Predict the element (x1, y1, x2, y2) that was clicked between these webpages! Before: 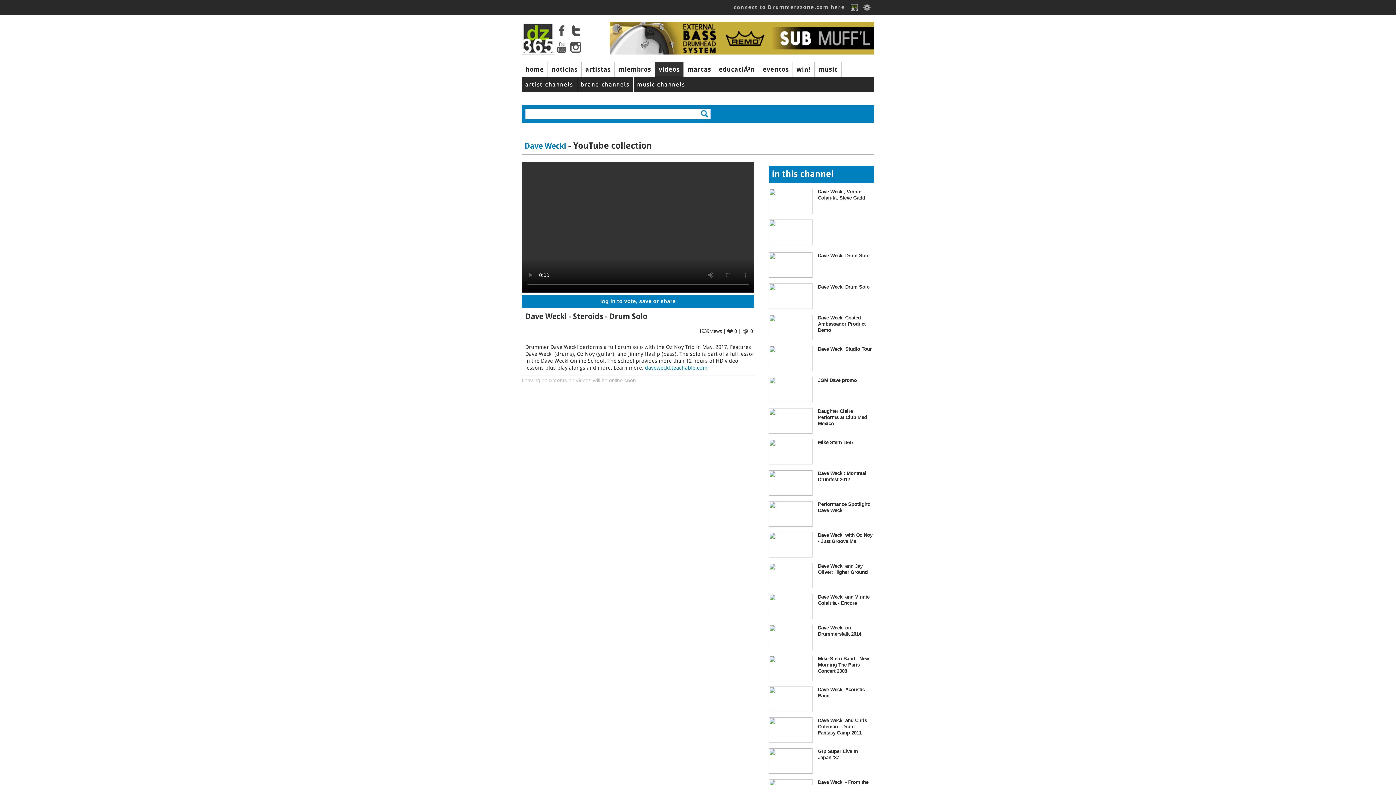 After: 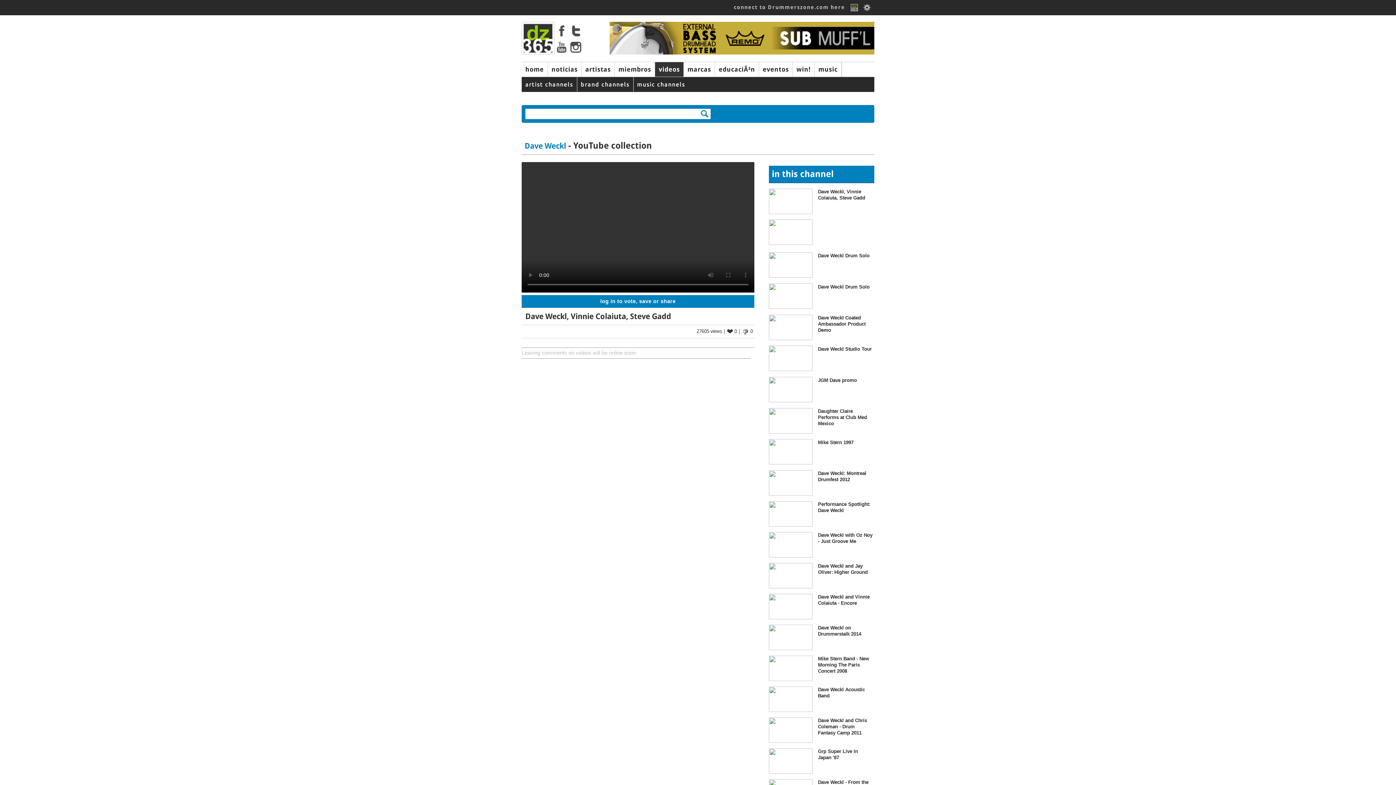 Action: bbox: (818, 188, 872, 214) label: Dave Weckl, Vinnie Colaiuta, Steve Gadd